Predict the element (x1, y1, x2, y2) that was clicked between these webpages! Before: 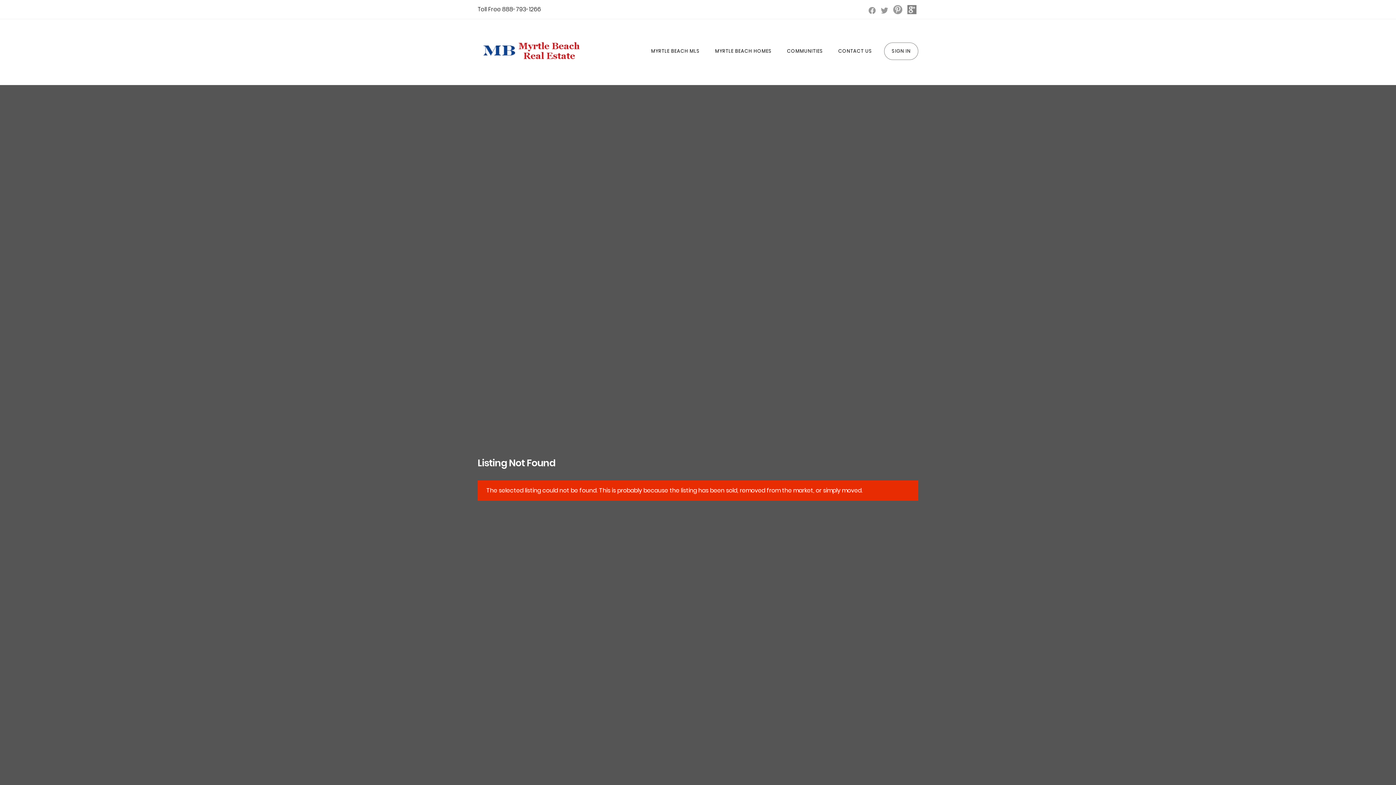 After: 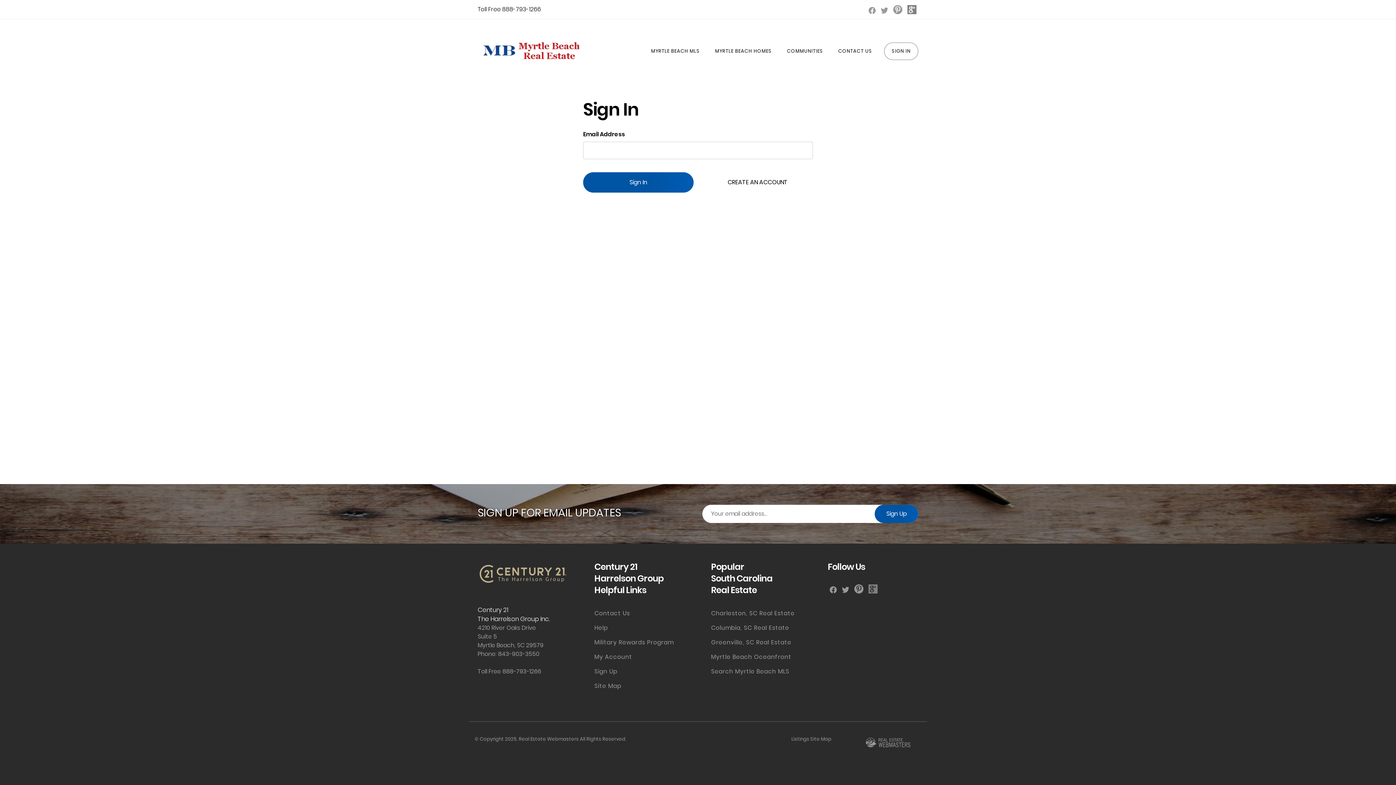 Action: bbox: (884, 42, 918, 60) label: SIGN IN